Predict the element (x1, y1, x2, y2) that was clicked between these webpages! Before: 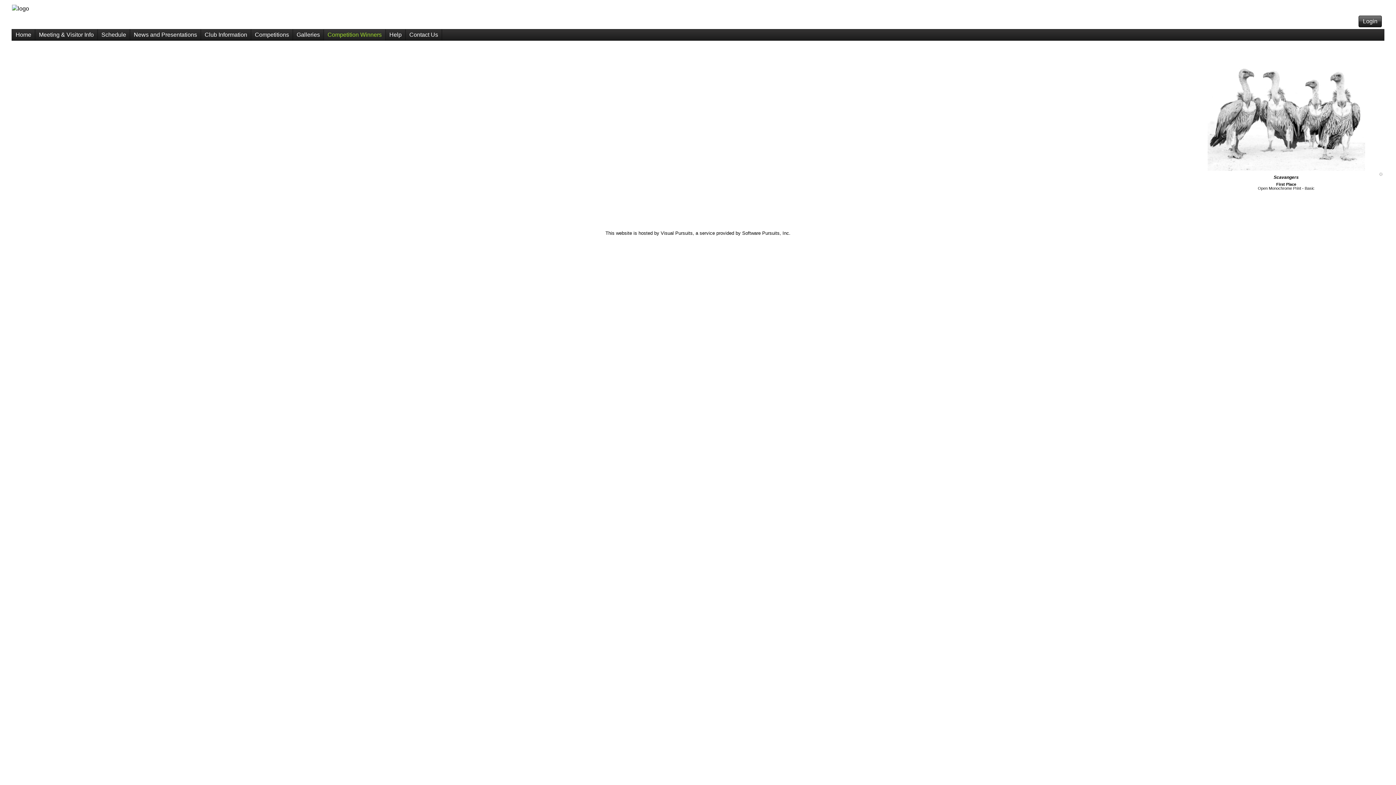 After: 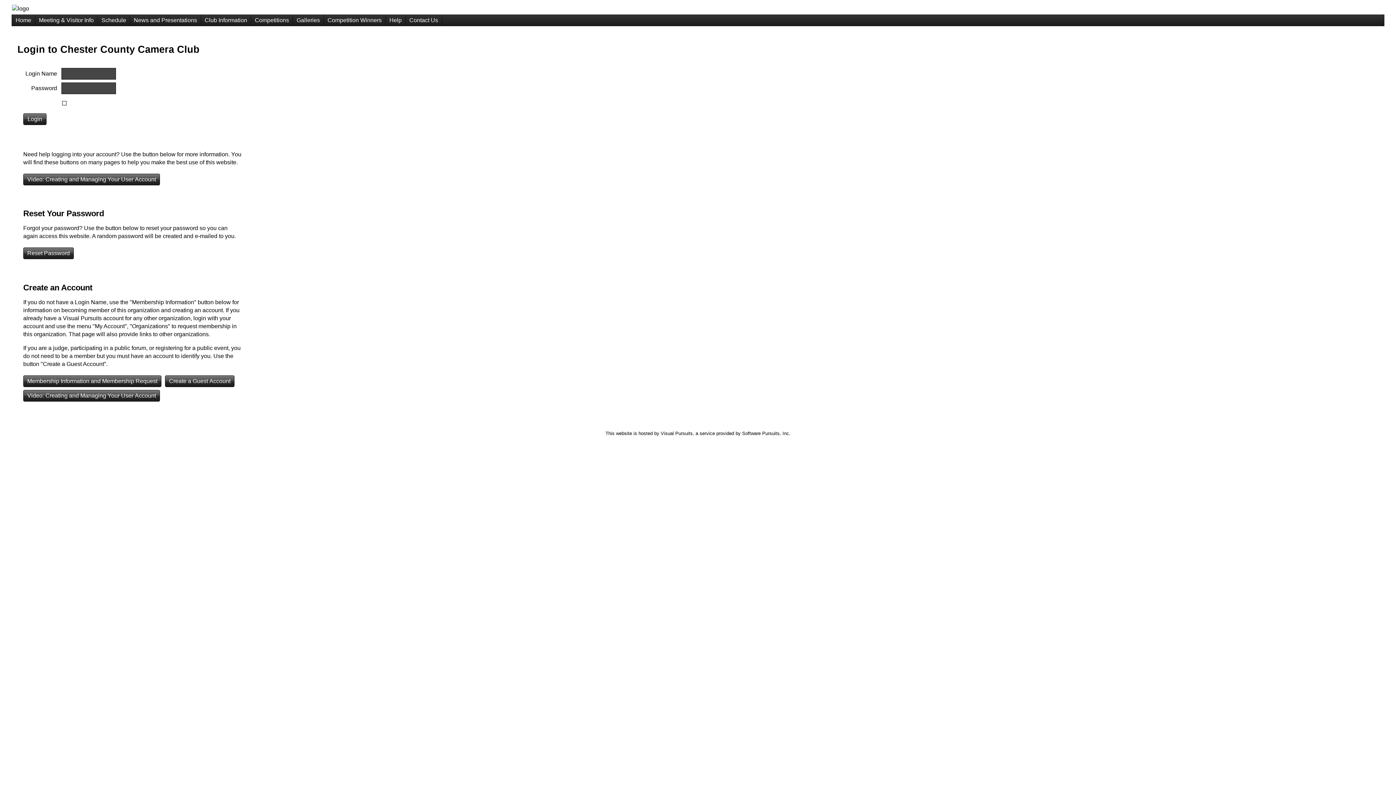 Action: label: Login bbox: (1358, 15, 1382, 27)